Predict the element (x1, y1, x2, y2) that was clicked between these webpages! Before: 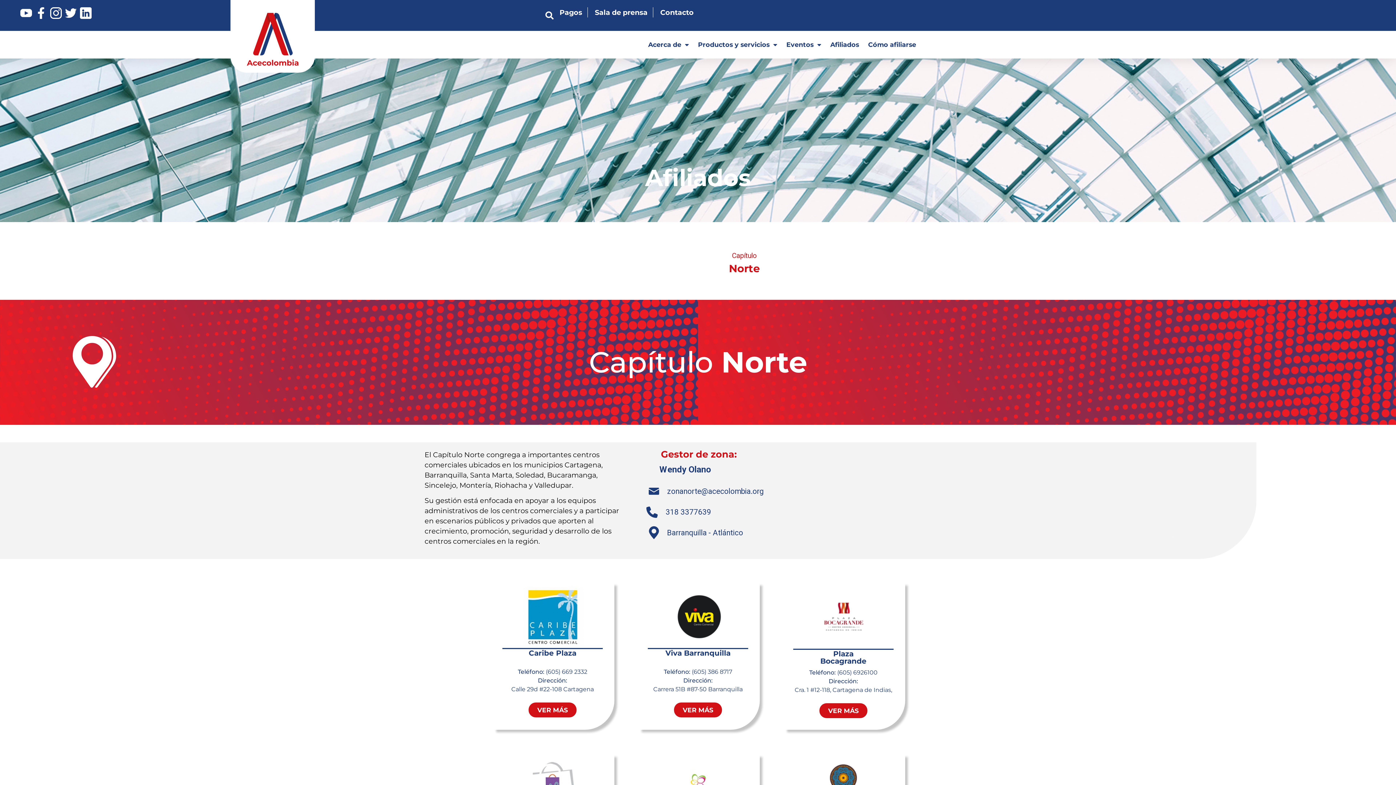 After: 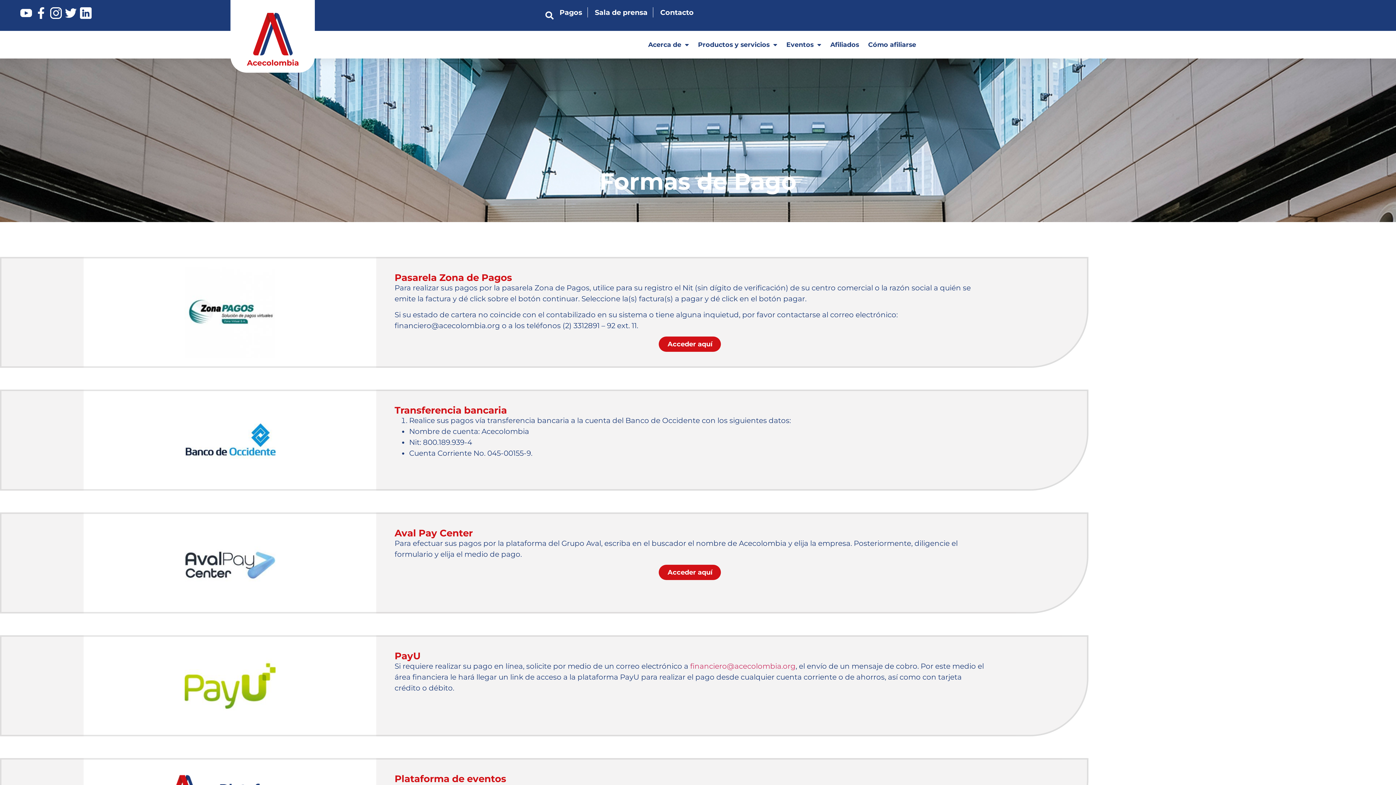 Action: bbox: (557, 7, 582, 17) label: Pagos